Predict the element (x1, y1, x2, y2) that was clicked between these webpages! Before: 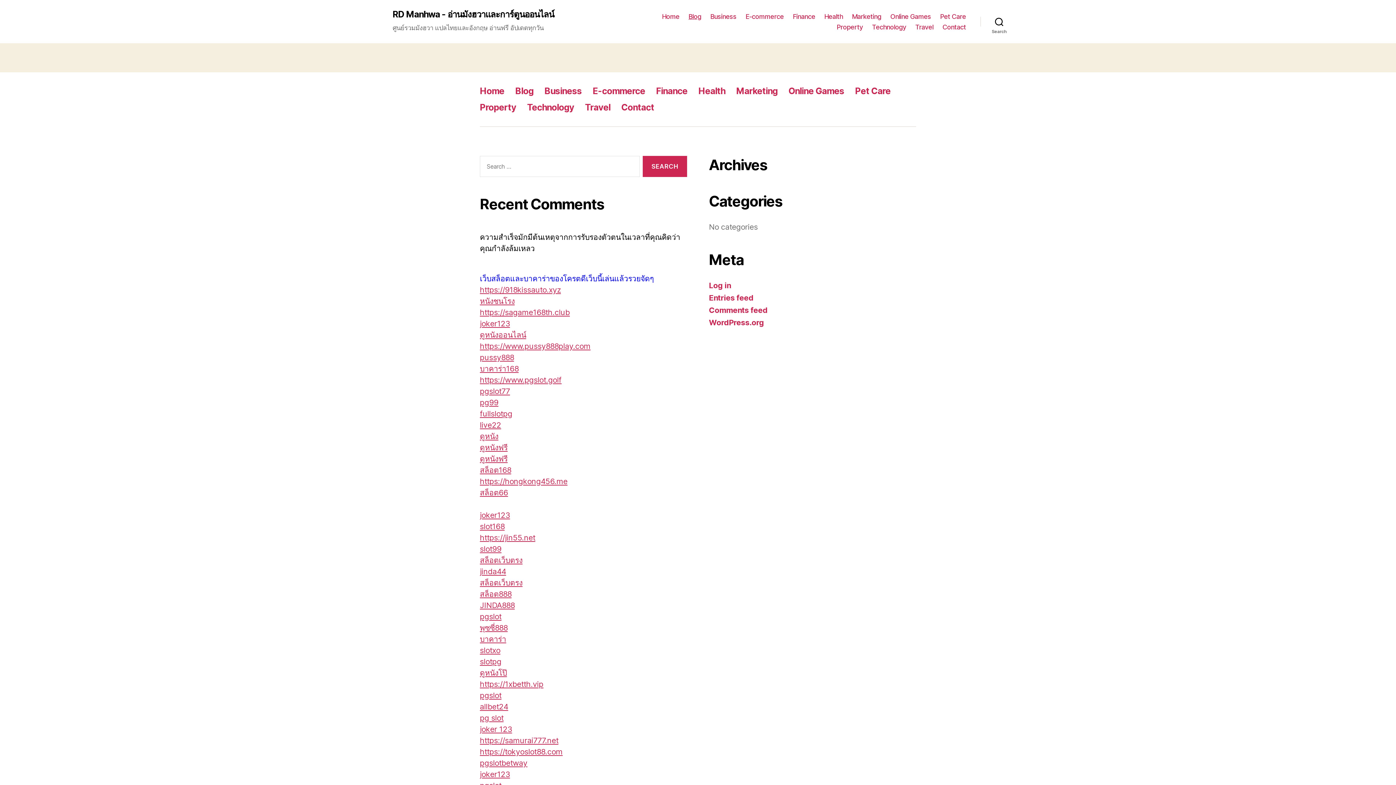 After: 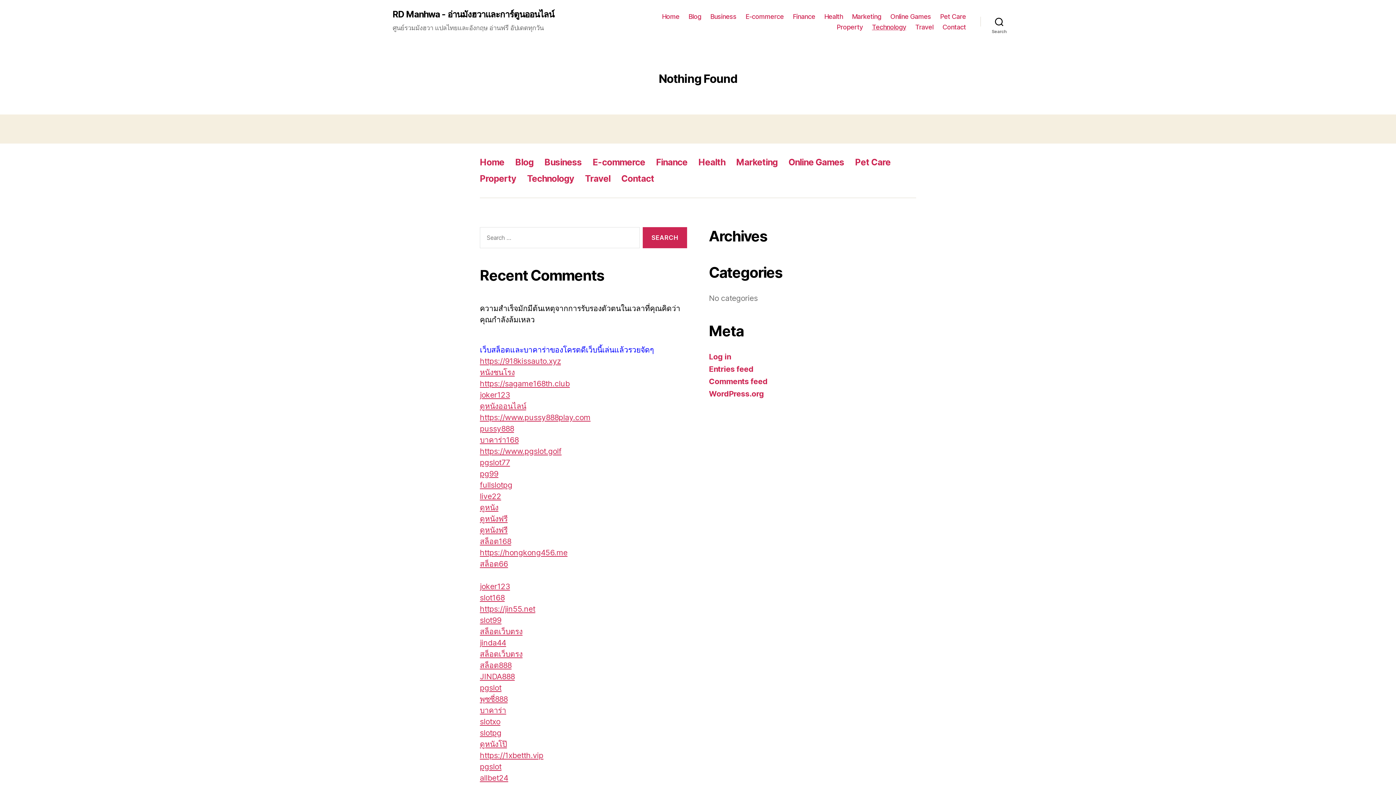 Action: bbox: (527, 102, 574, 112) label: Technology